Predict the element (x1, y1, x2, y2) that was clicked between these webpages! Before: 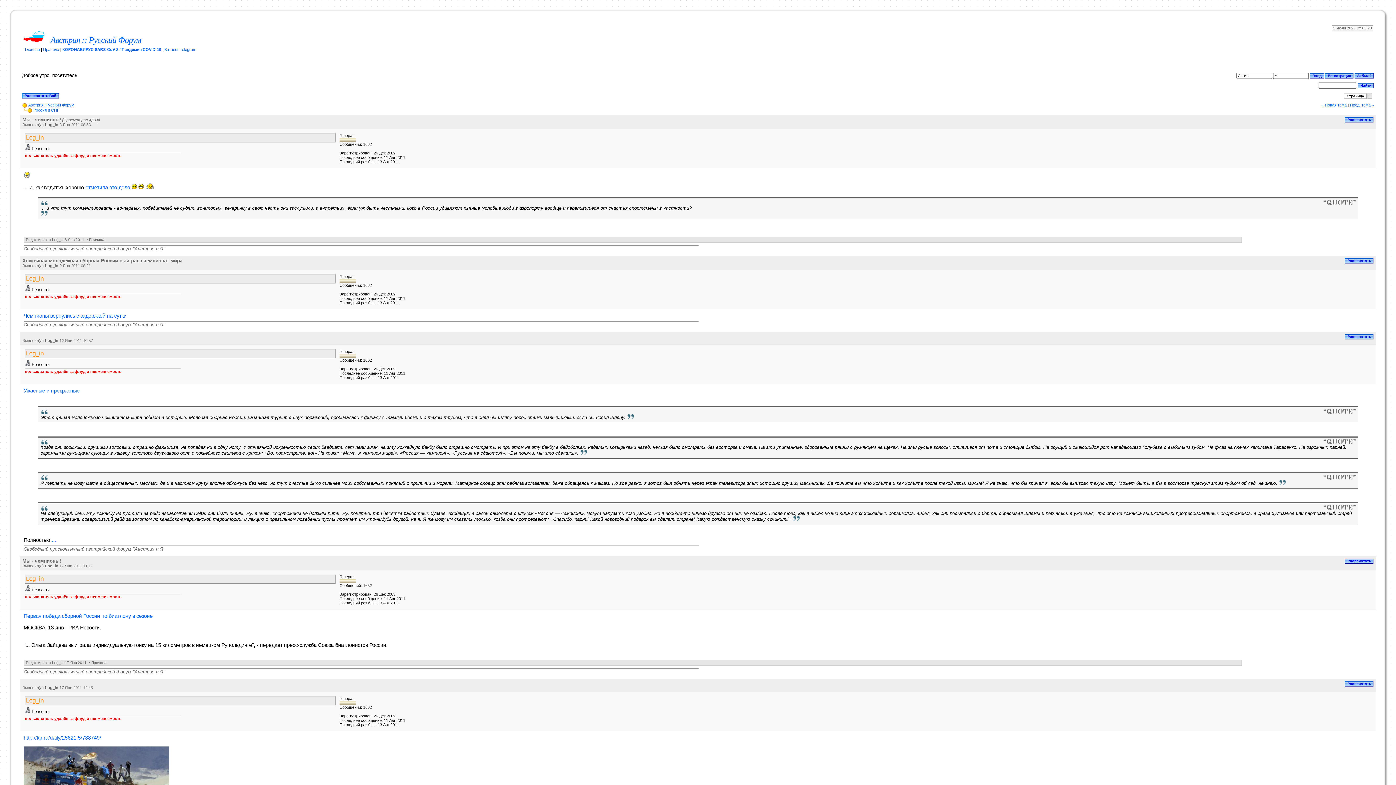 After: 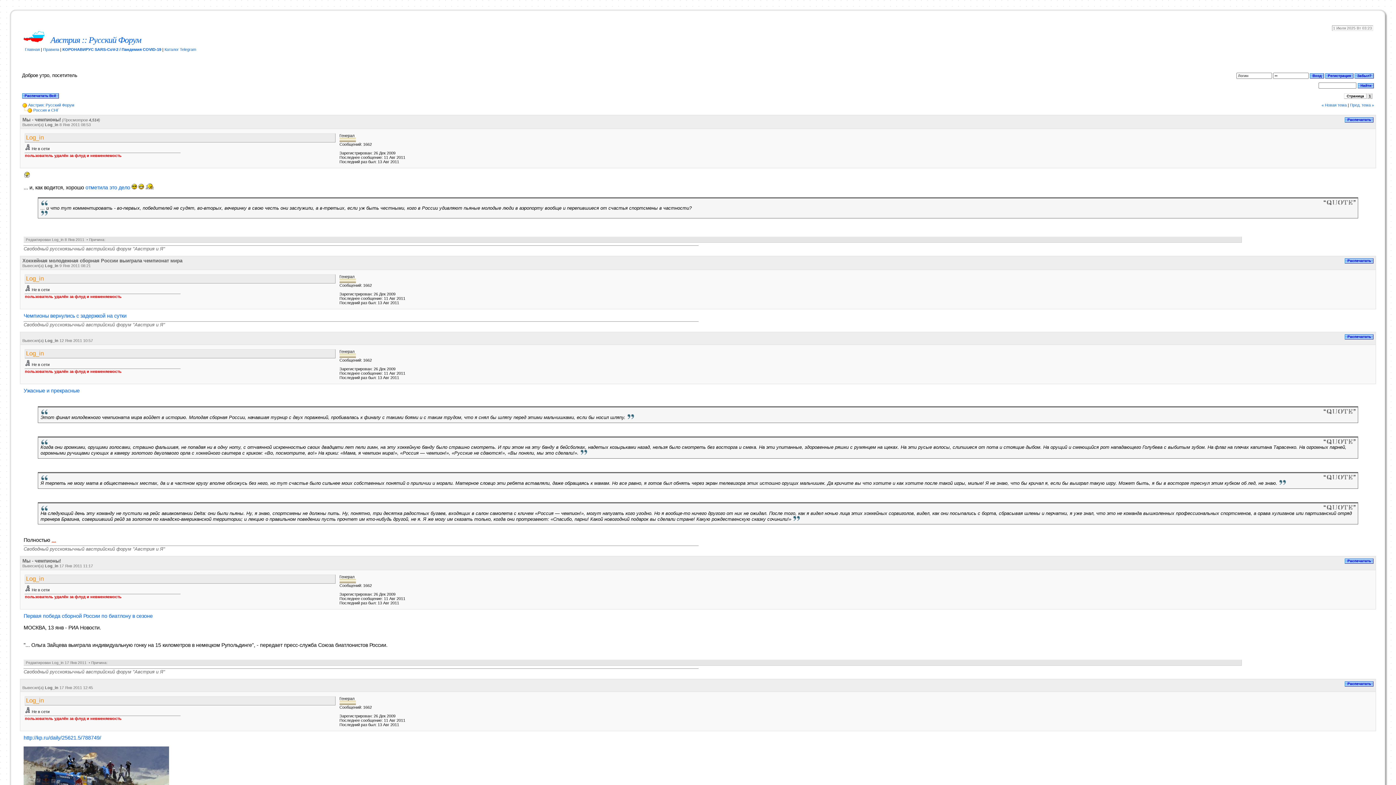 Action: bbox: (51, 537, 56, 543) label: ...